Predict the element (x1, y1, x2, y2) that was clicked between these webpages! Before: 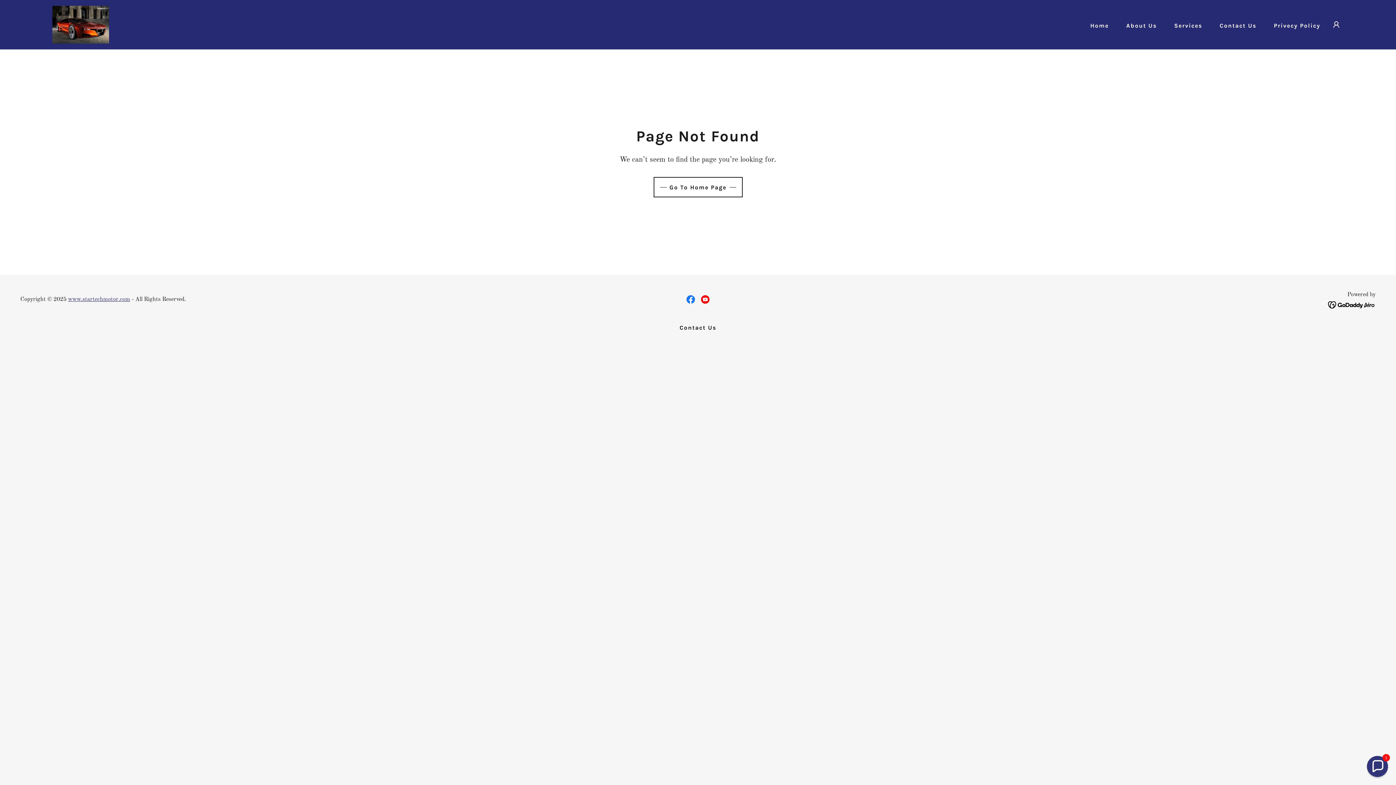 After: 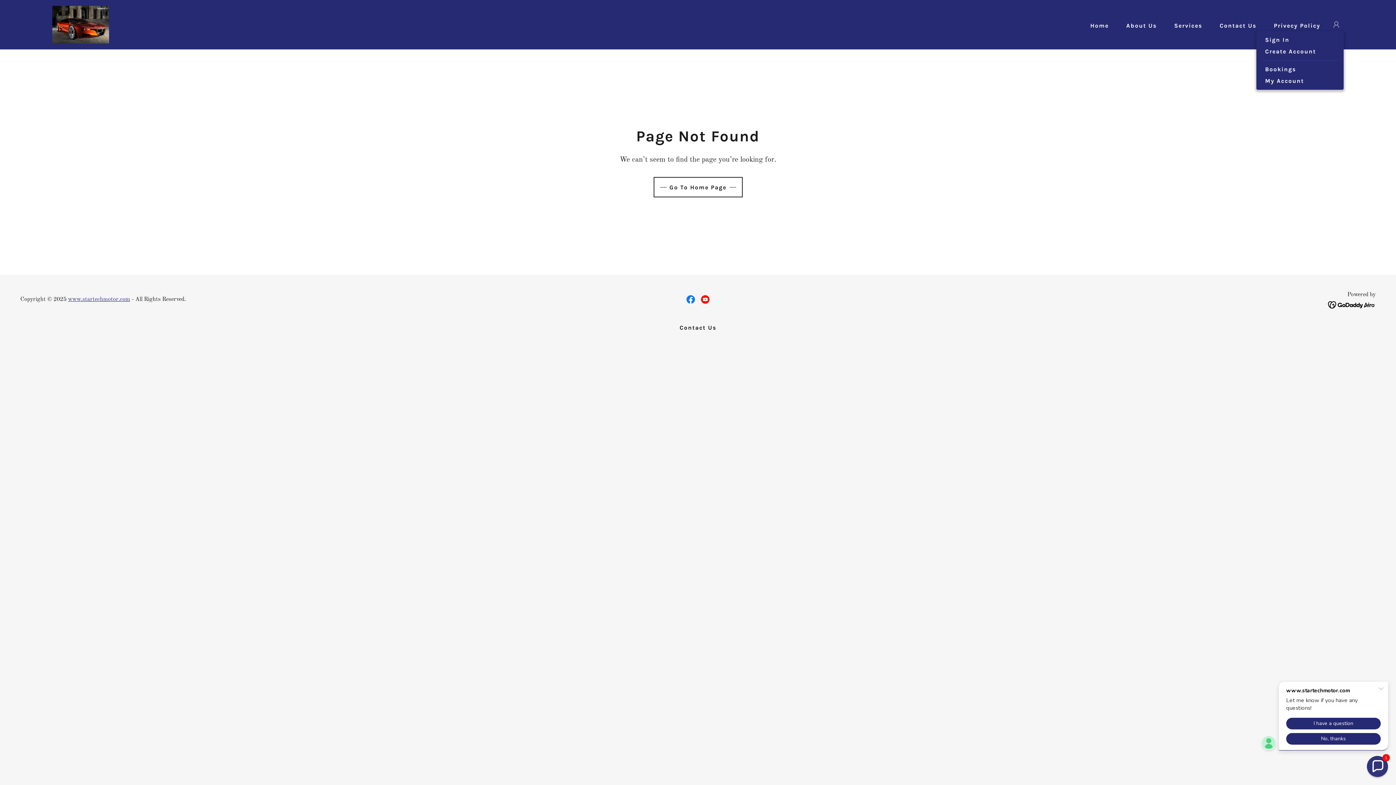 Action: bbox: (1329, 17, 1343, 32)